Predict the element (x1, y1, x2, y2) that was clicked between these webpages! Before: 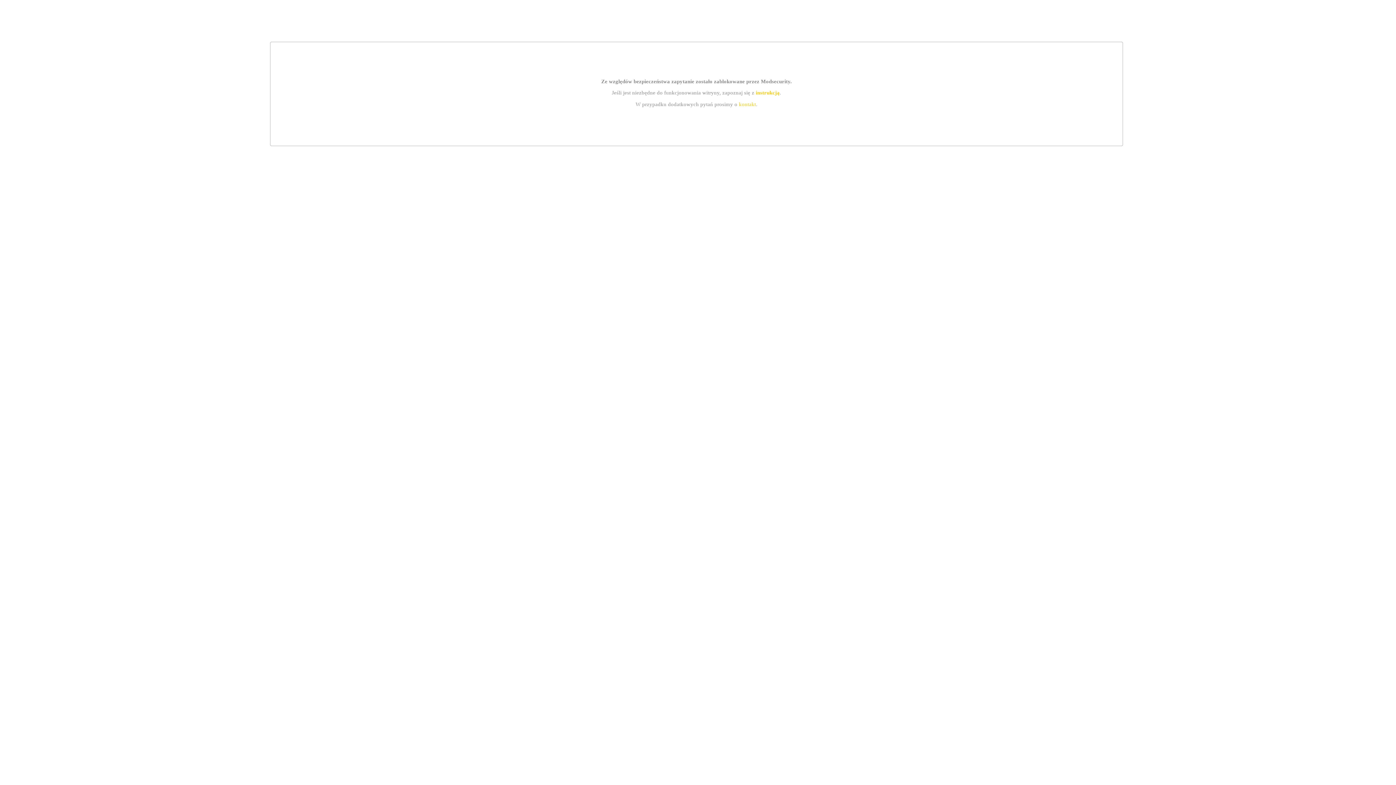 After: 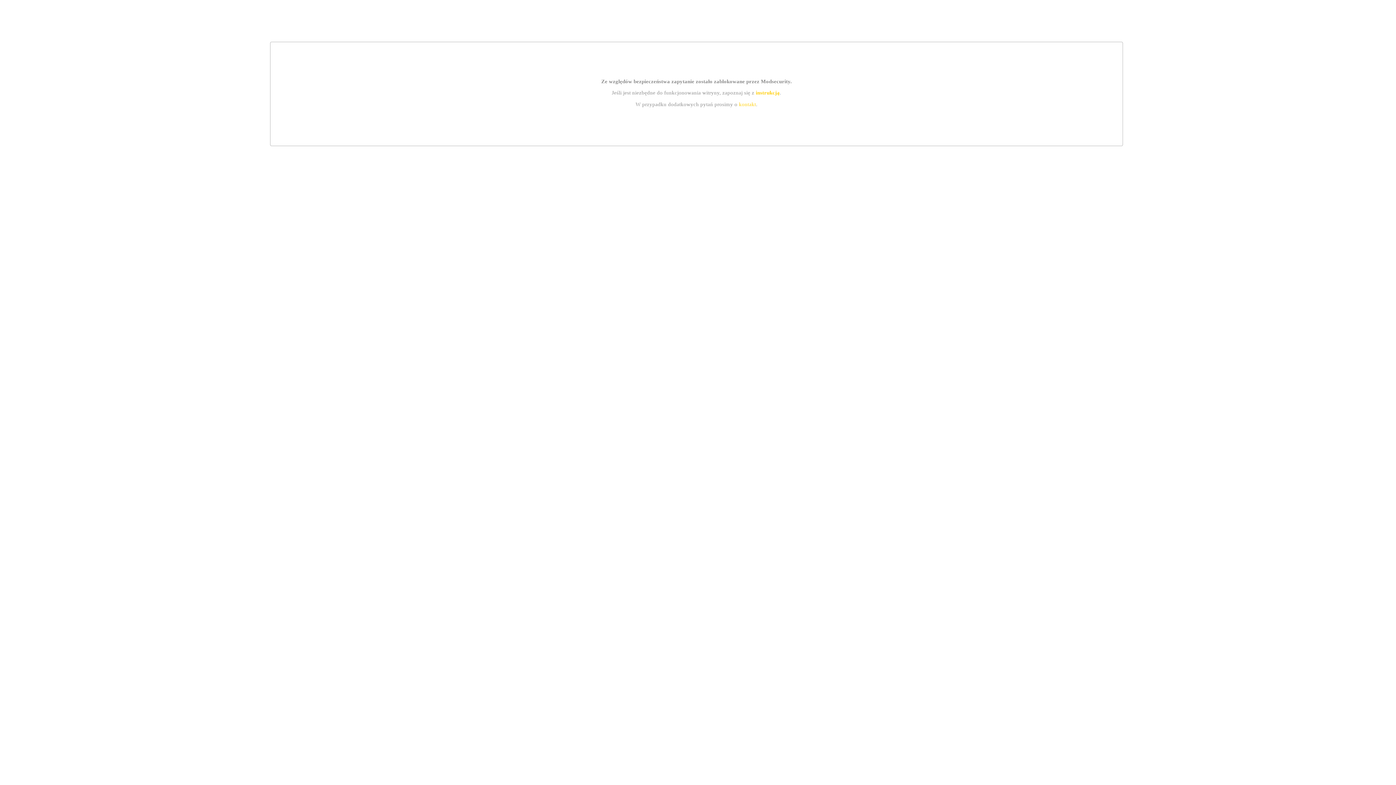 Action: label: kontakt bbox: (739, 101, 756, 107)